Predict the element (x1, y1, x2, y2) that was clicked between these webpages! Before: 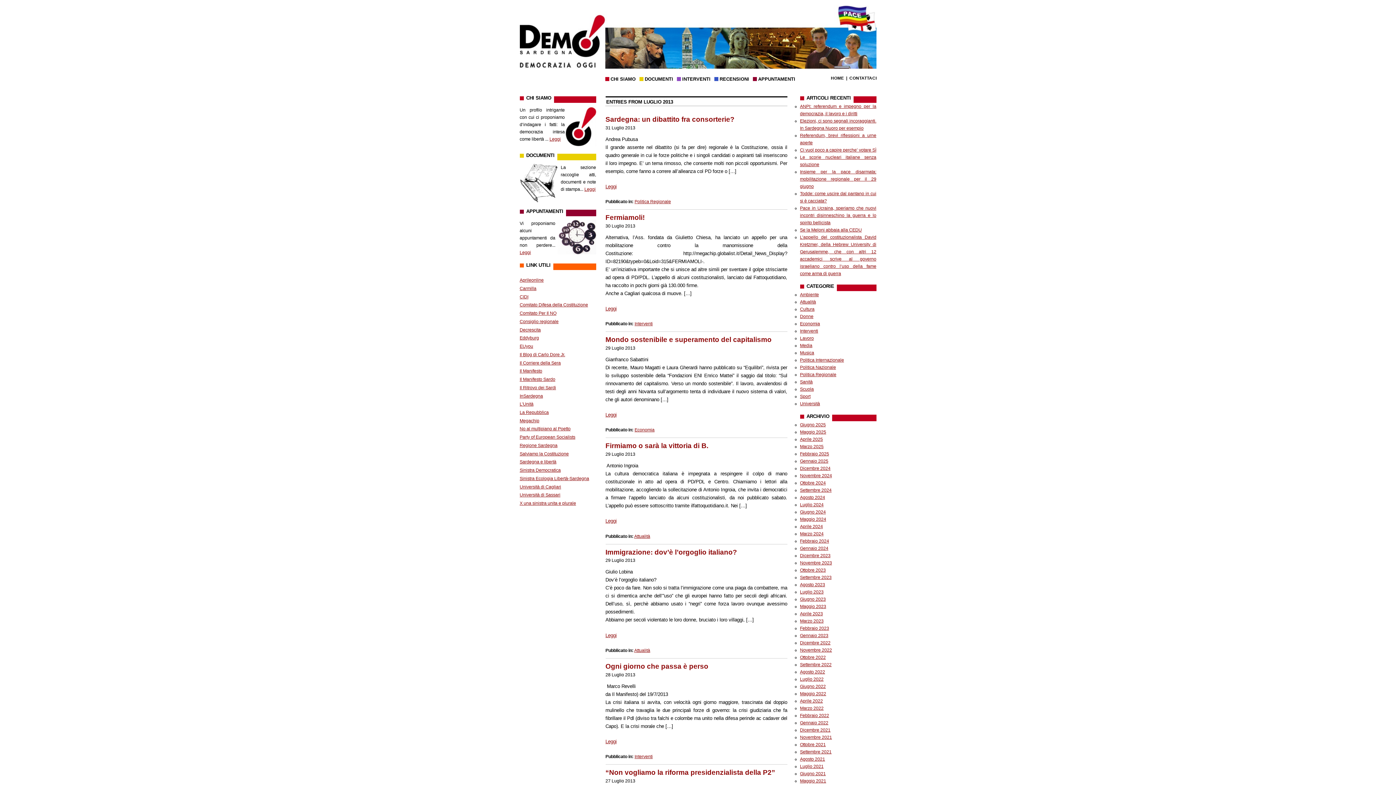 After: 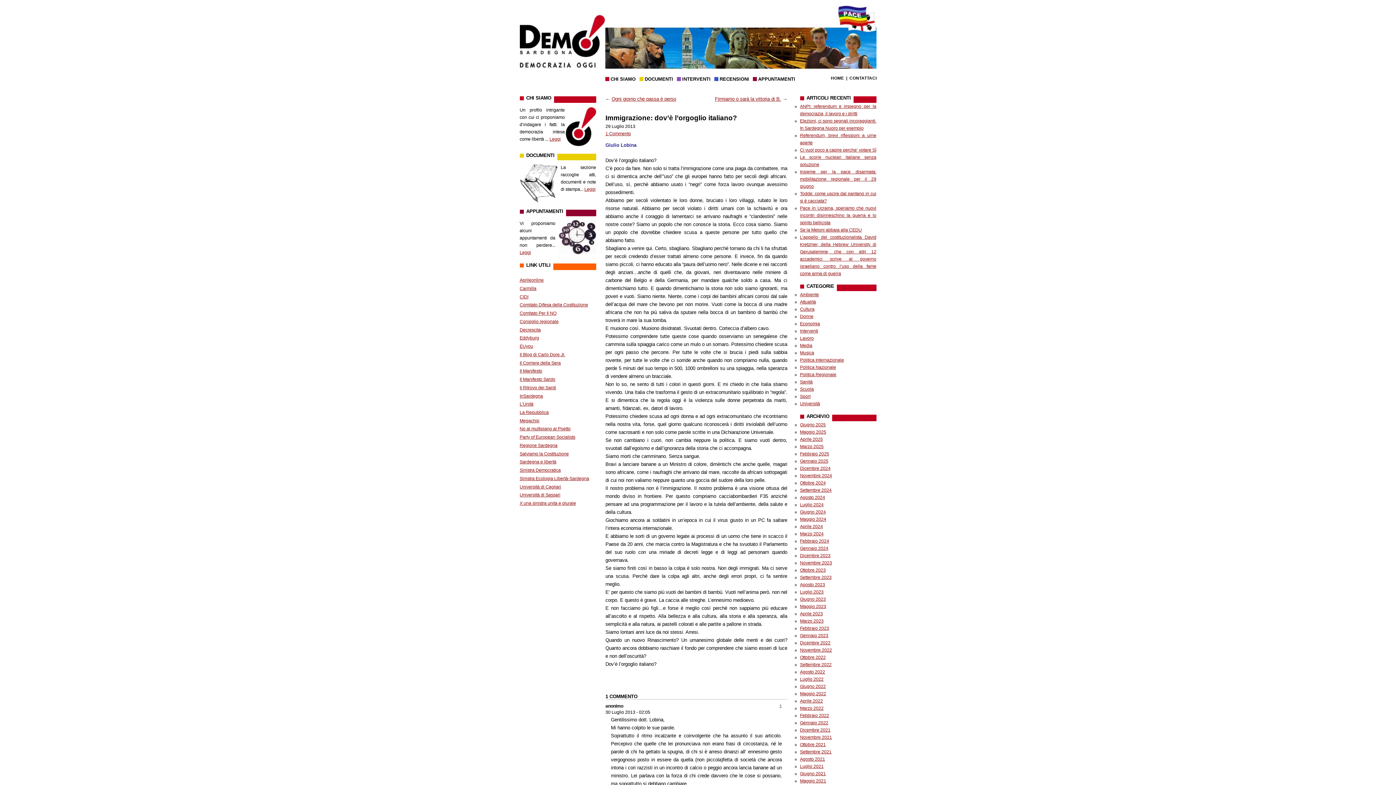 Action: bbox: (605, 632, 616, 638) label: Leggi